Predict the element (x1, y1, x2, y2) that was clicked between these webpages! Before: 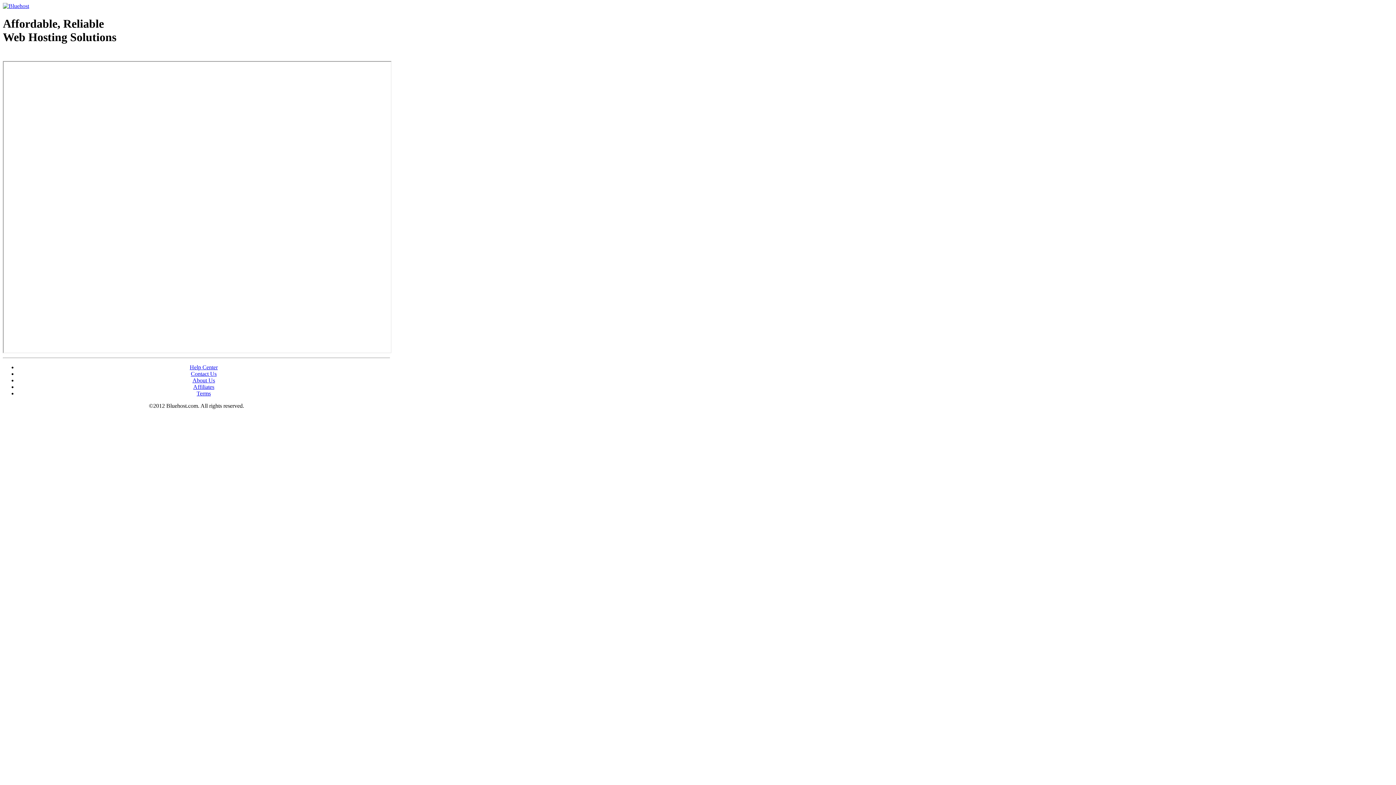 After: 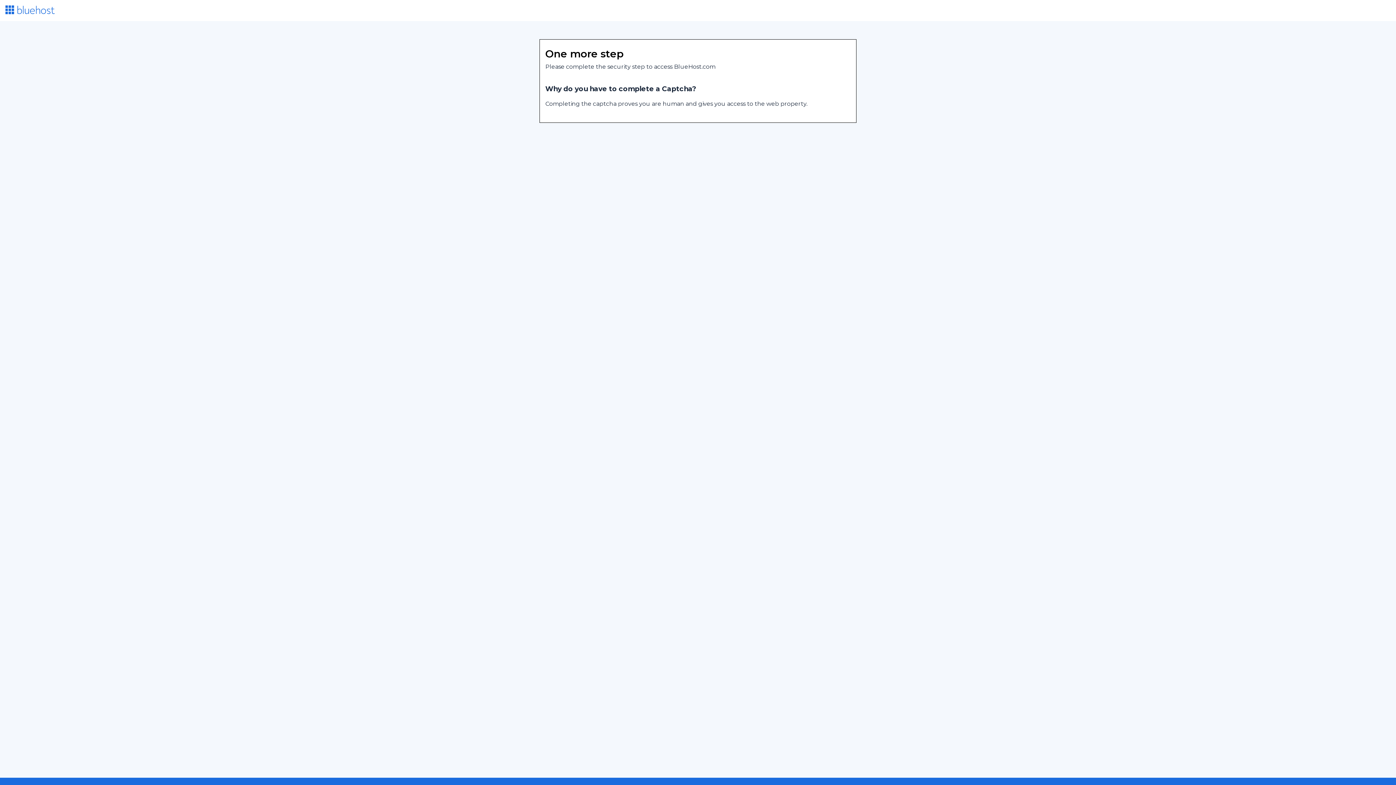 Action: label: Terms bbox: (196, 390, 210, 396)